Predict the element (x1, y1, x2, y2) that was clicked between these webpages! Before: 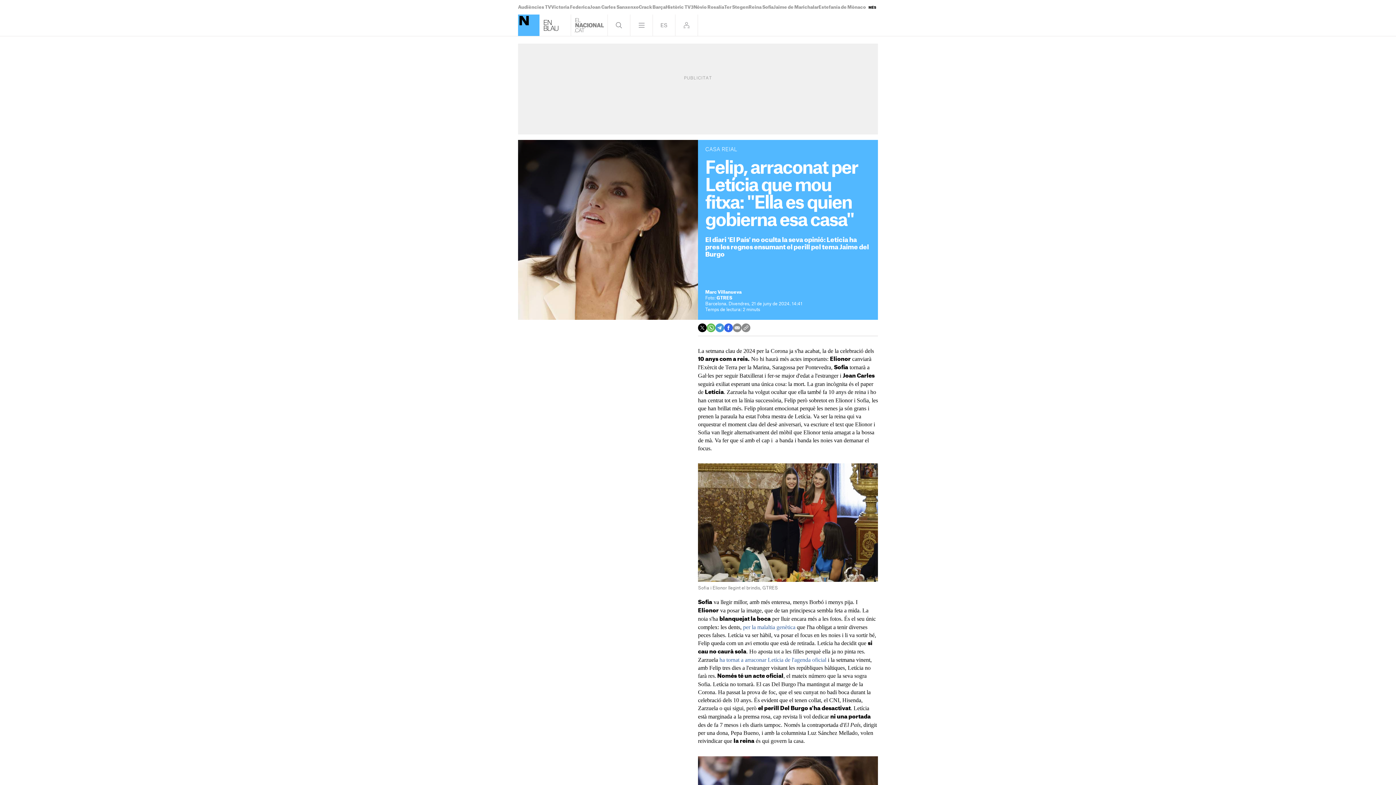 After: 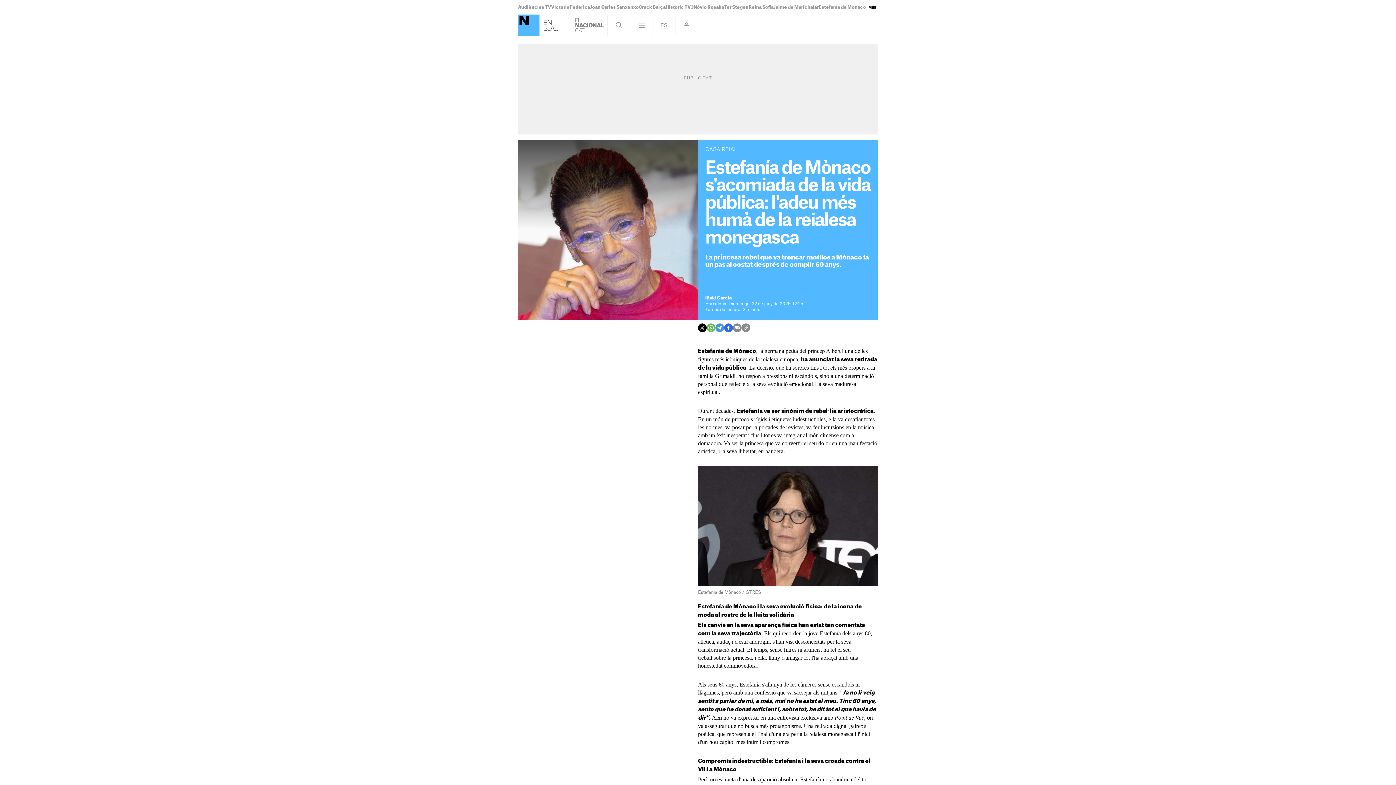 Action: bbox: (818, 5, 866, 9) label: Estefanía de Mònaco